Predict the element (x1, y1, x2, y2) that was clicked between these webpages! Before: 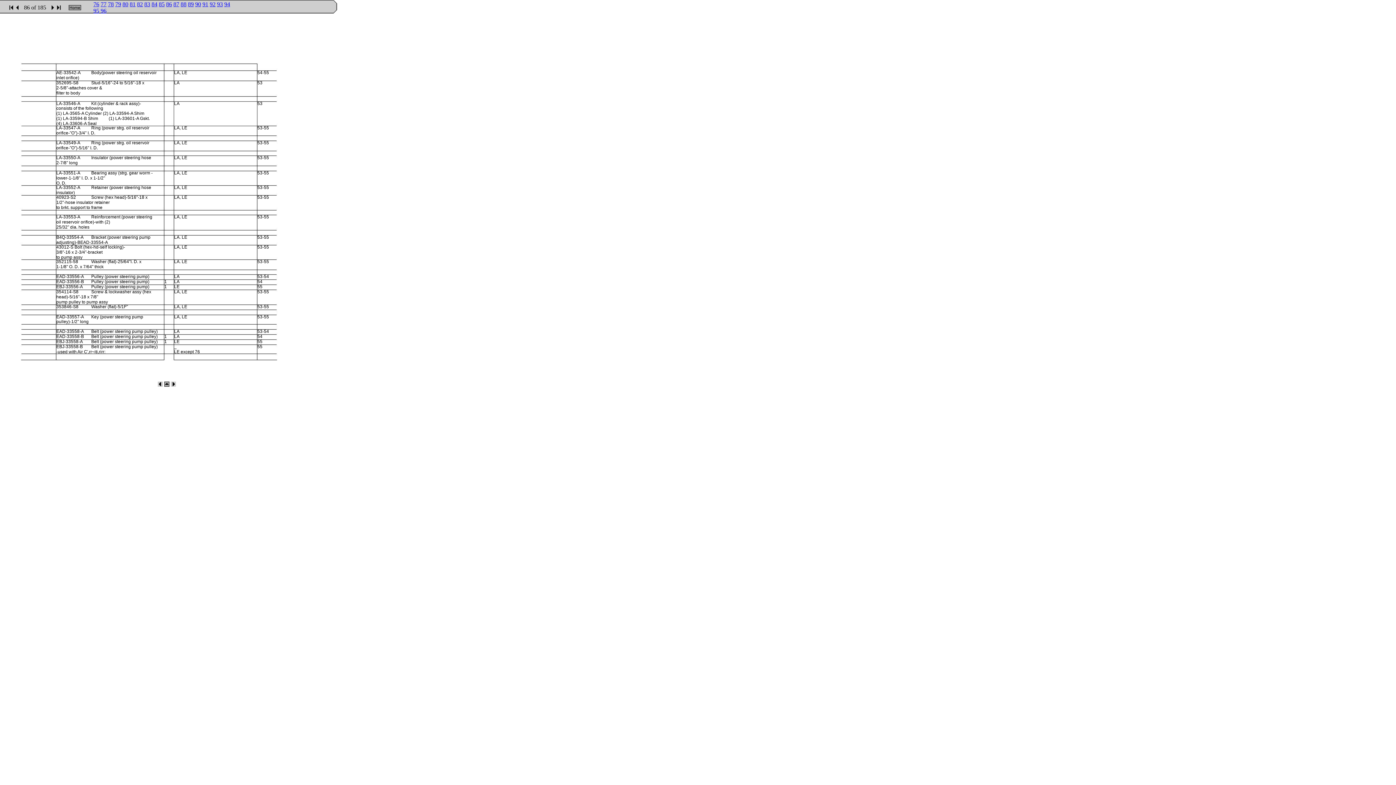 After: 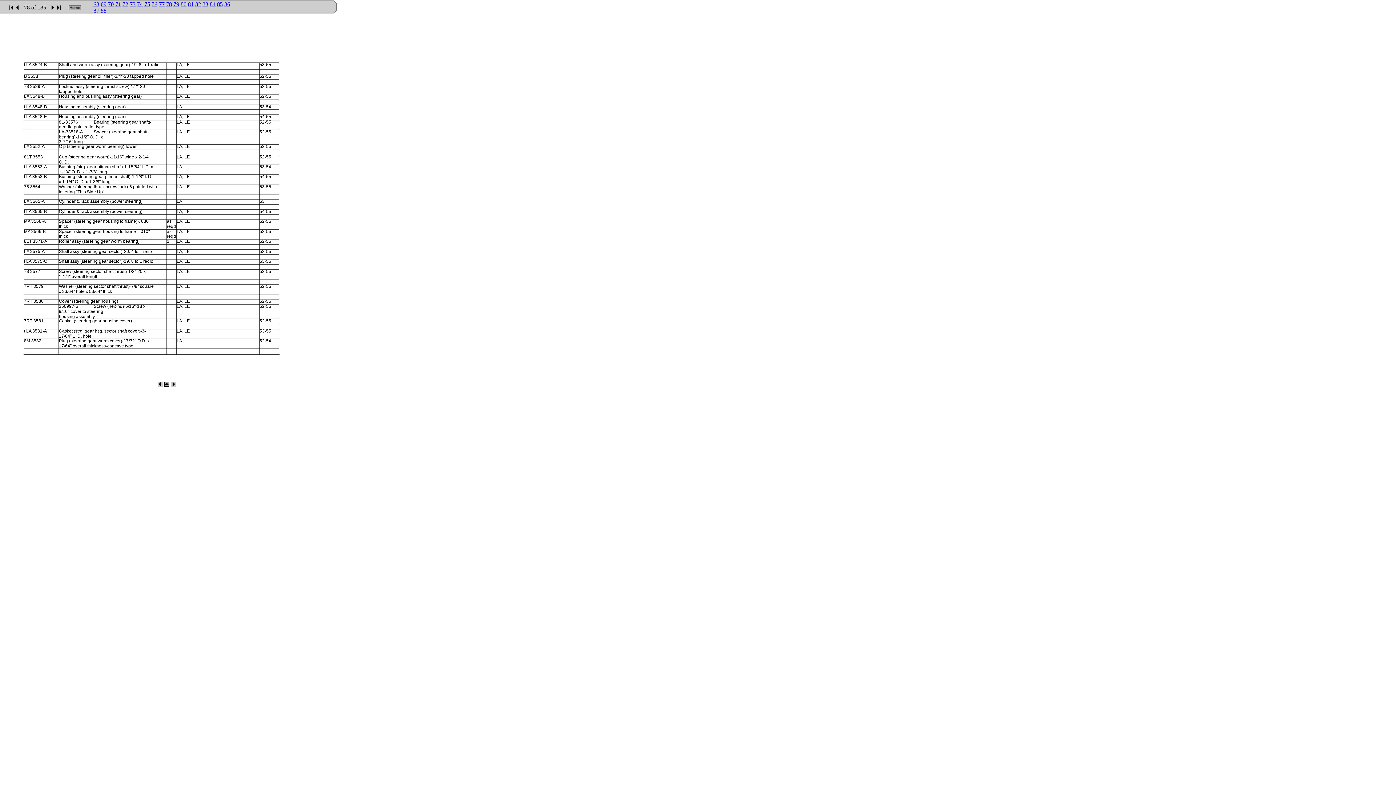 Action: bbox: (108, 1, 113, 7) label: 78